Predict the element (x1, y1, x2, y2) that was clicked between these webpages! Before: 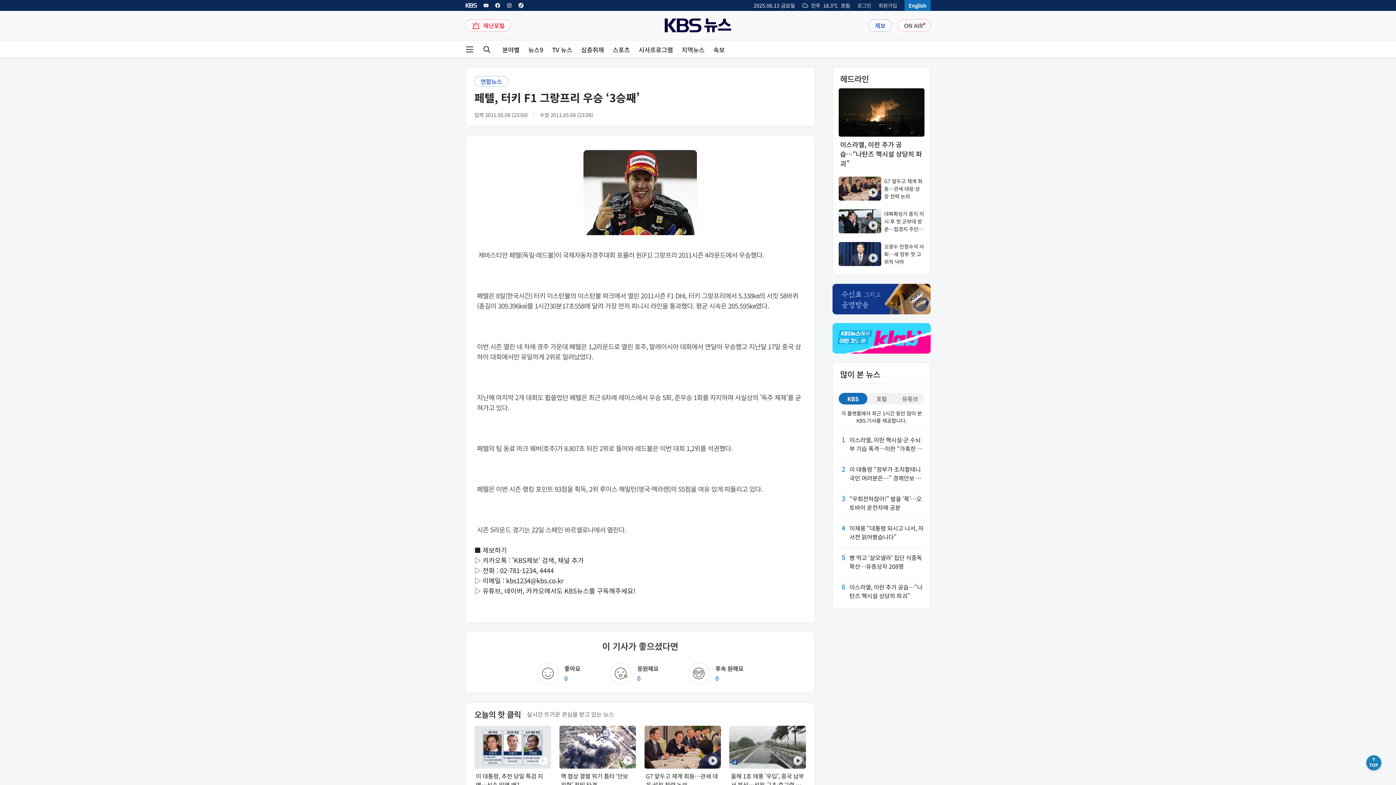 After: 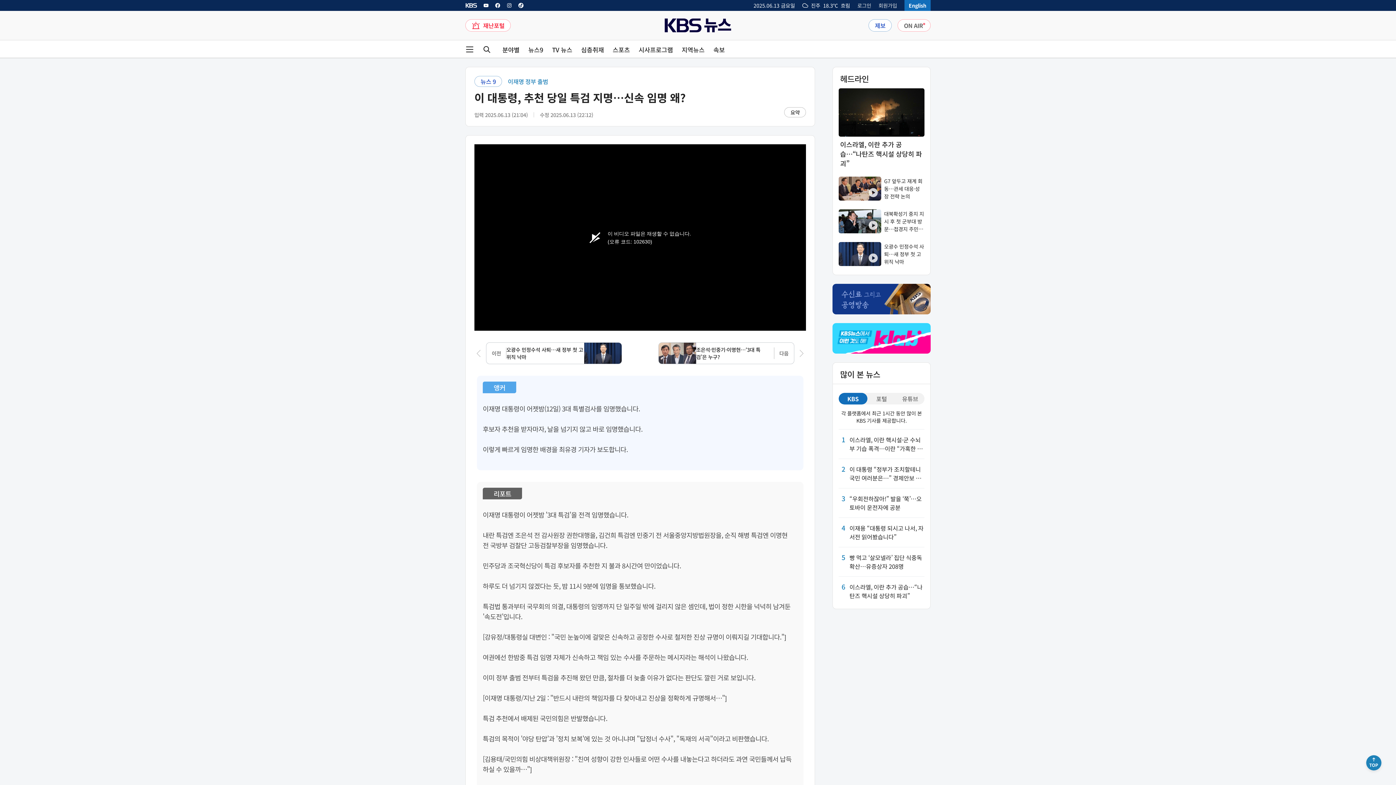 Action: bbox: (474, 726, 551, 789) label: 이 대통령, 추천 당일 특검 지명…신속 임명 왜?